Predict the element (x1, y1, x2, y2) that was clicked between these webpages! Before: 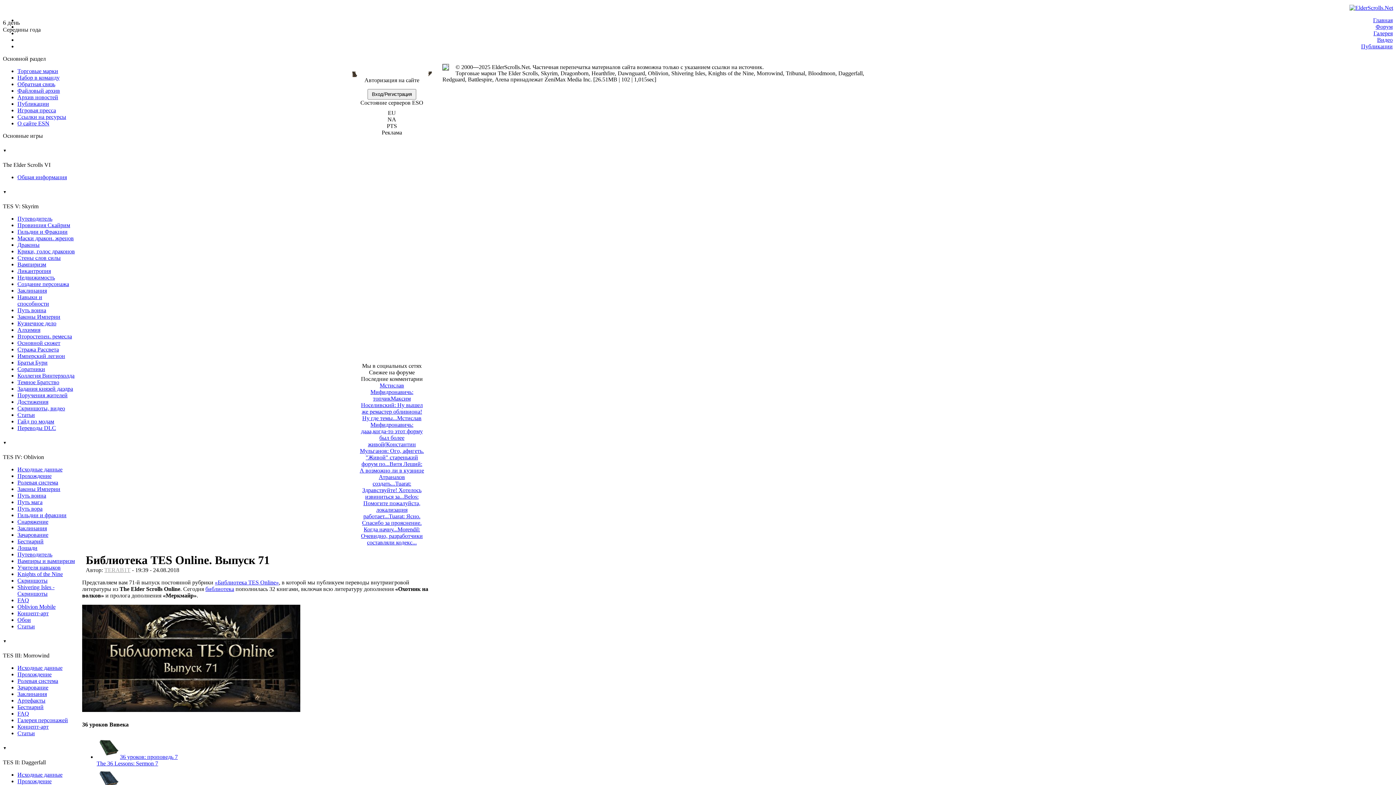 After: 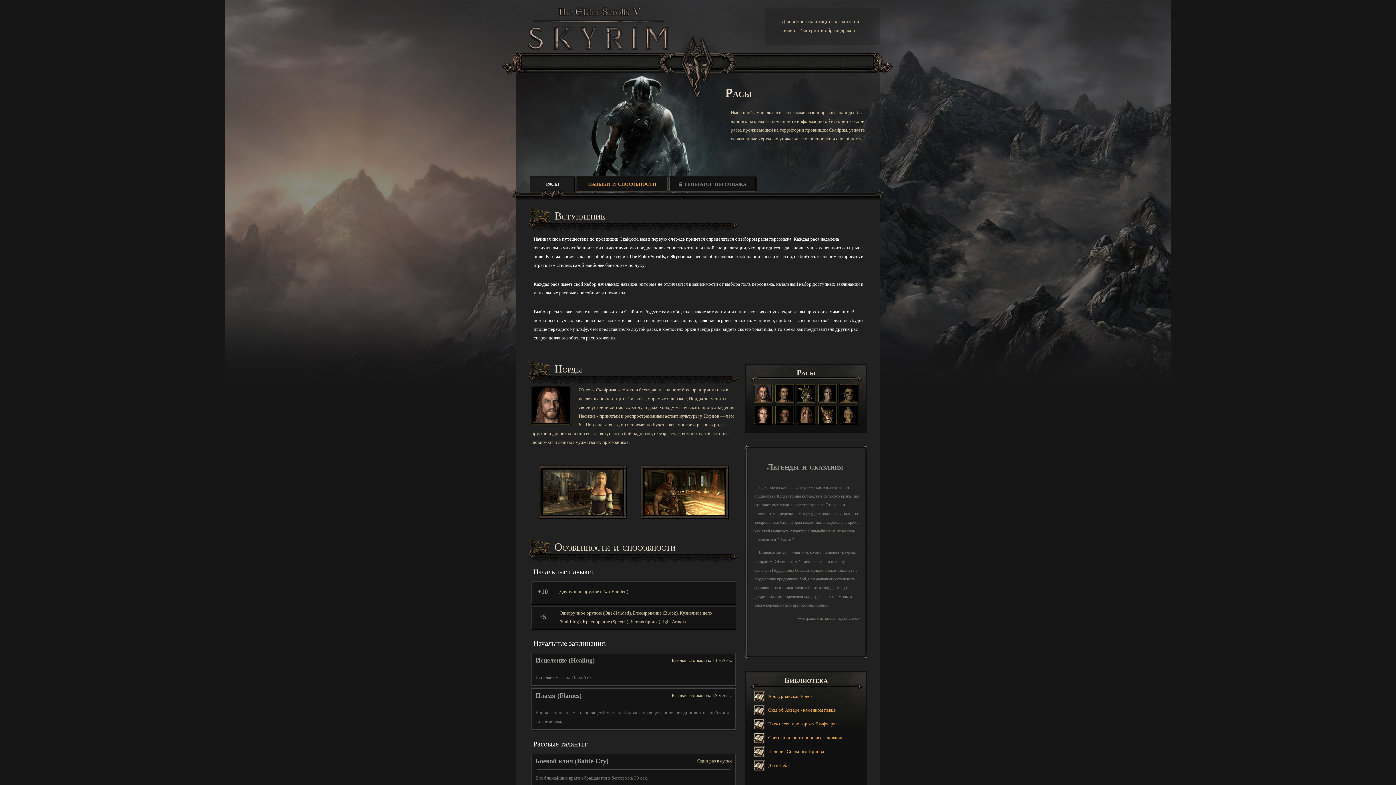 Action: label: Создание персонажа bbox: (17, 281, 69, 287)